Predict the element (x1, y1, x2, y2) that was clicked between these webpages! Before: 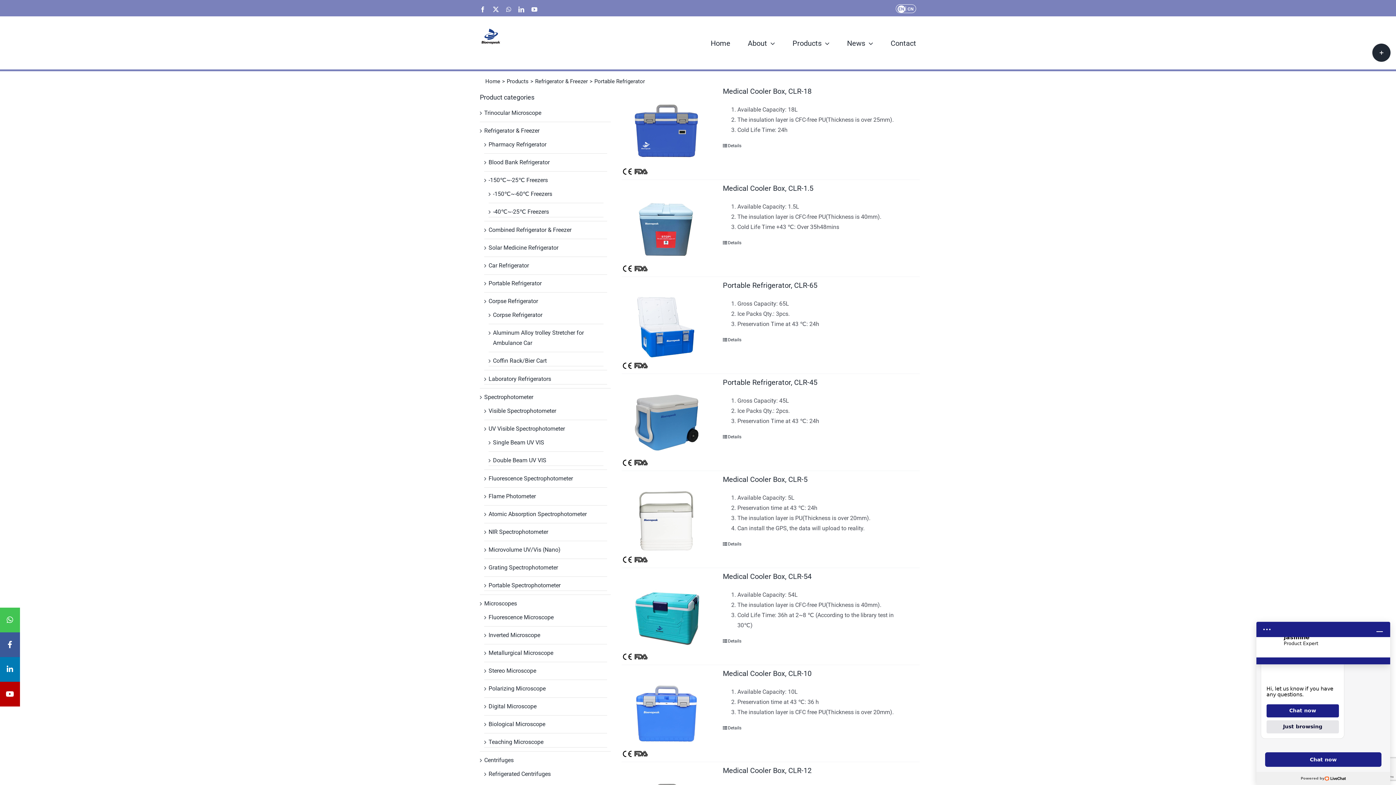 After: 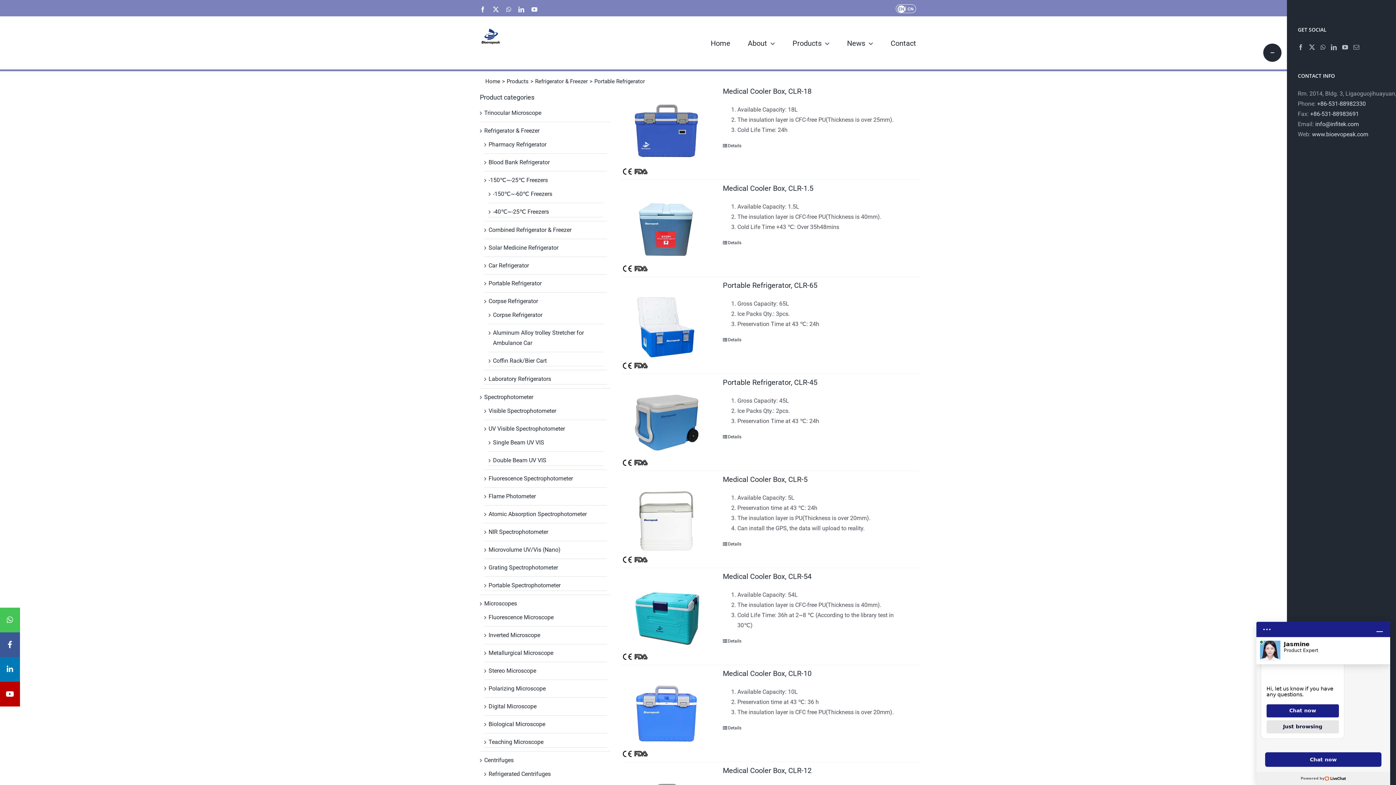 Action: bbox: (1372, 43, 1390, 61) label: Toggle Sliding Bar Area